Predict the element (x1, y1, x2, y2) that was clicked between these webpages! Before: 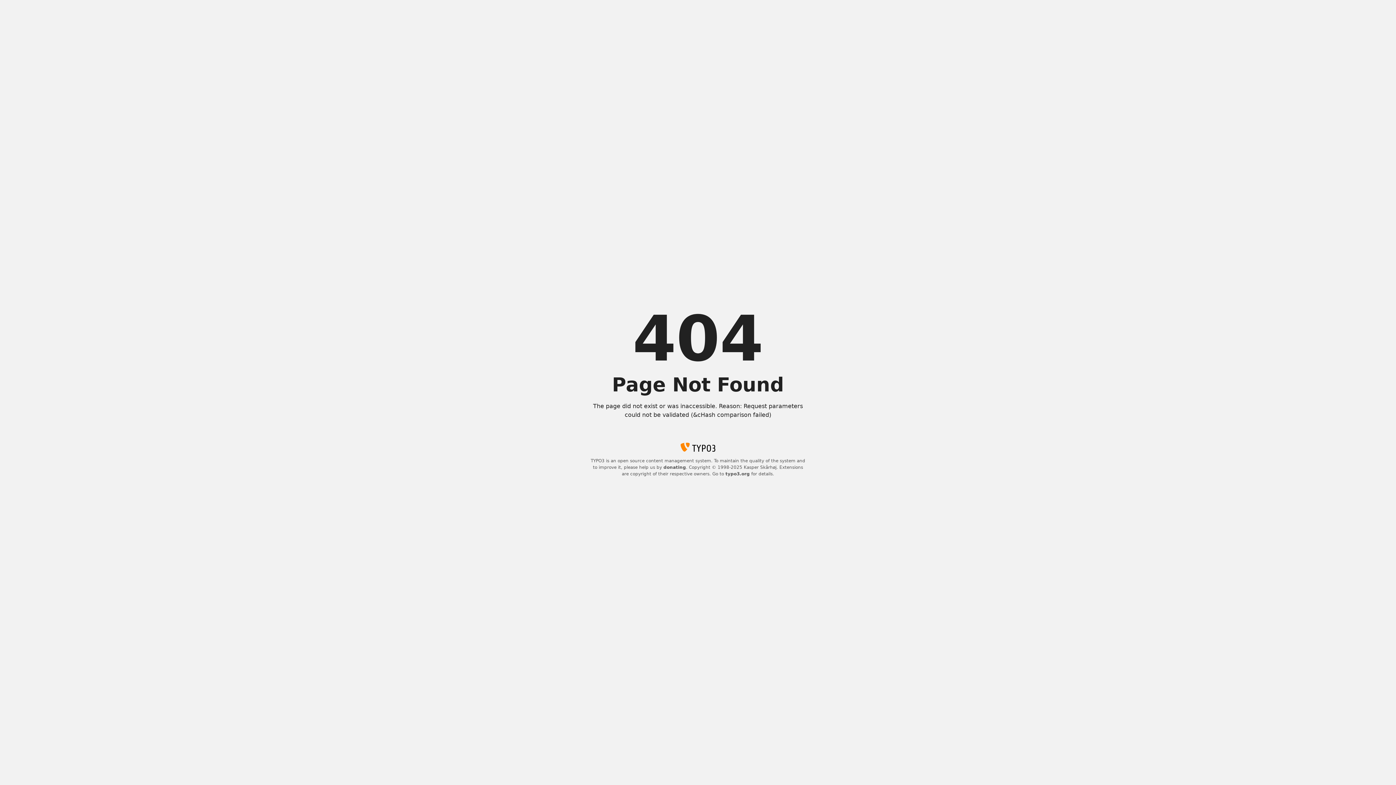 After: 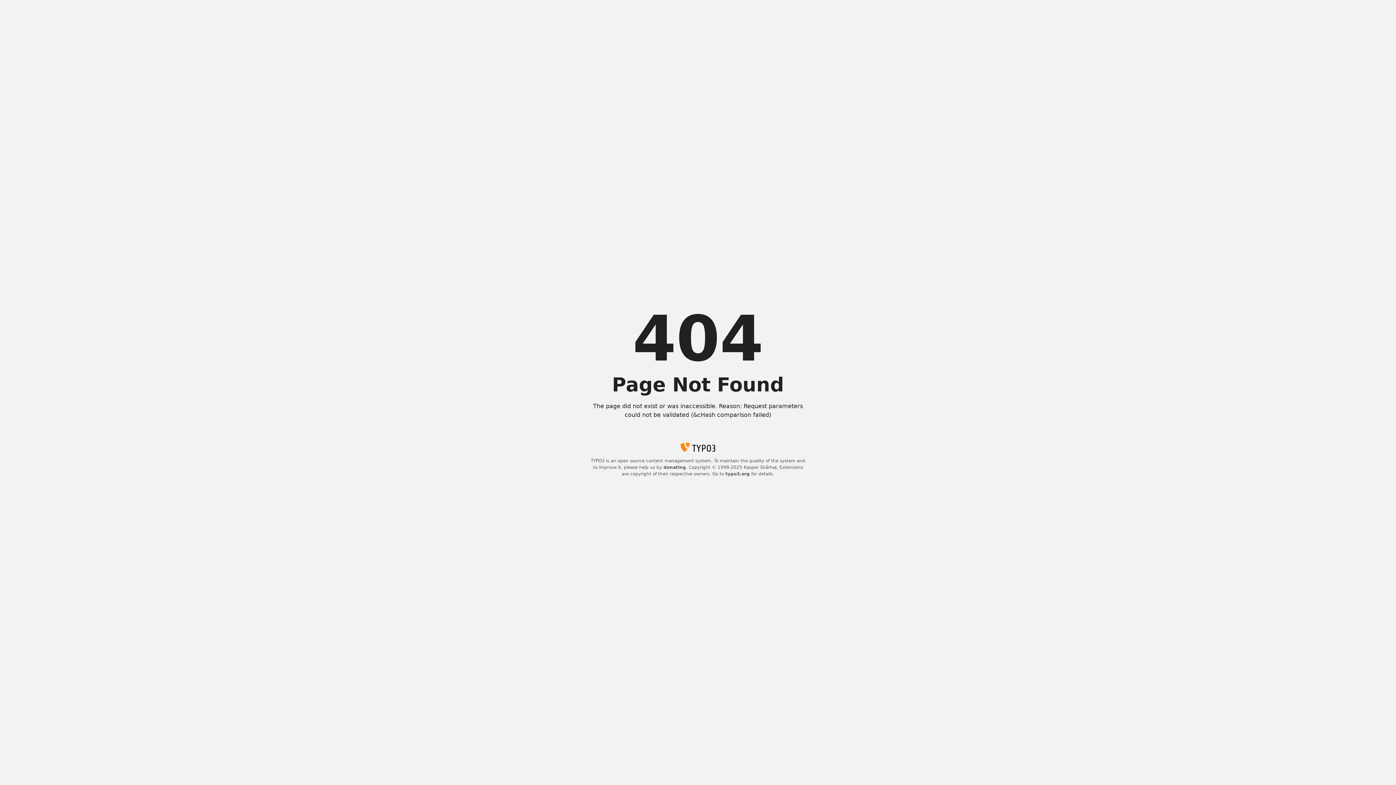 Action: bbox: (663, 465, 686, 470) label: donating